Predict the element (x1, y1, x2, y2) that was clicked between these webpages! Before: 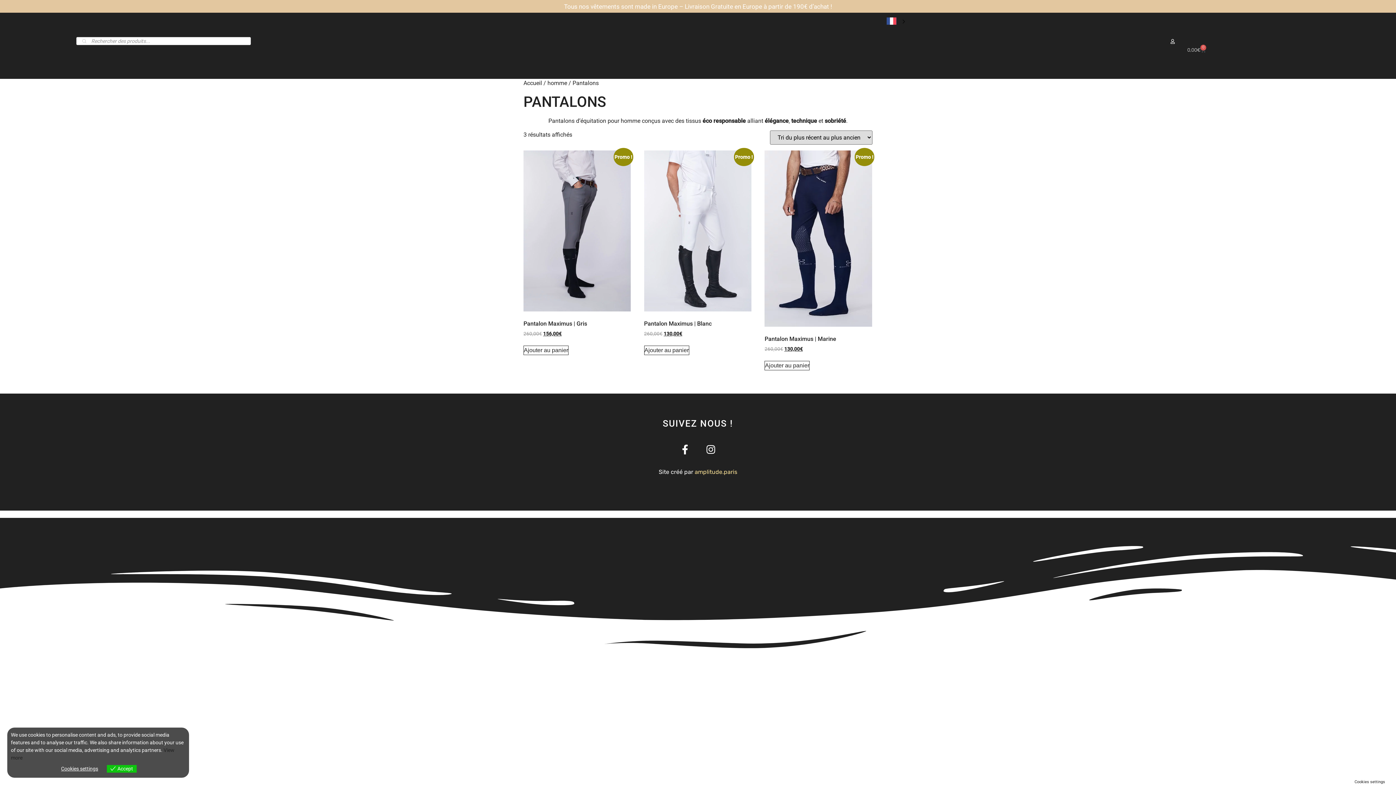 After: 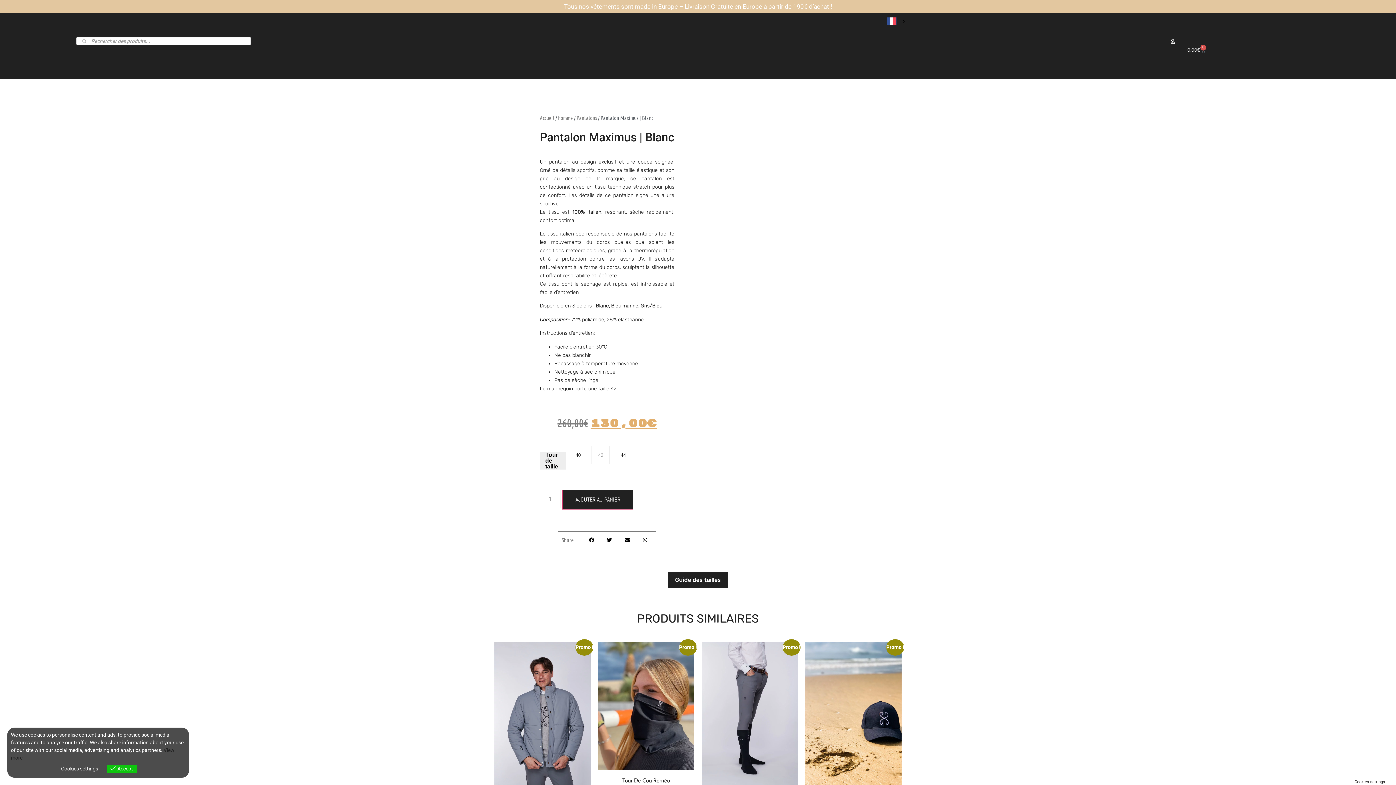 Action: bbox: (644, 345, 689, 355) label: Sélectionner les options pour “Pantalon Maximus | Blanc”